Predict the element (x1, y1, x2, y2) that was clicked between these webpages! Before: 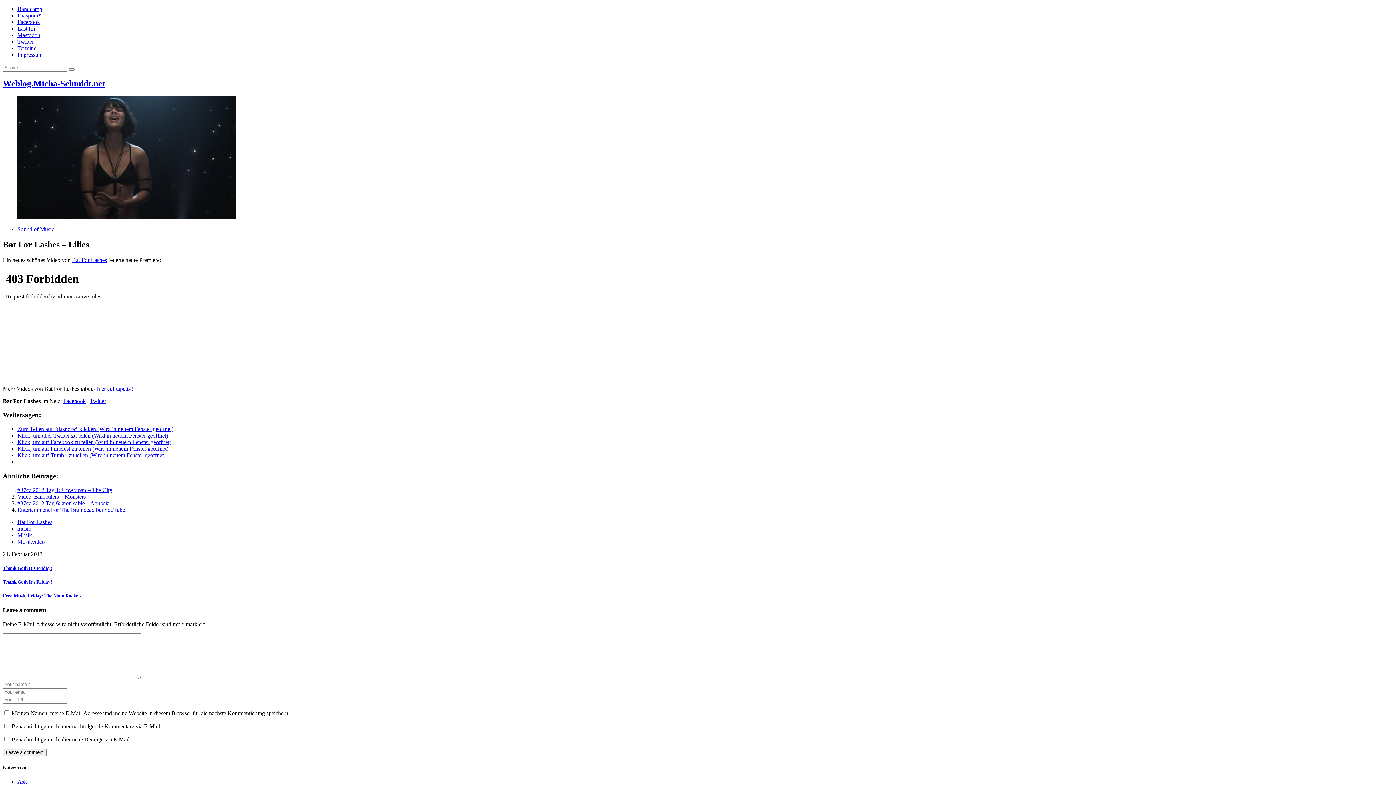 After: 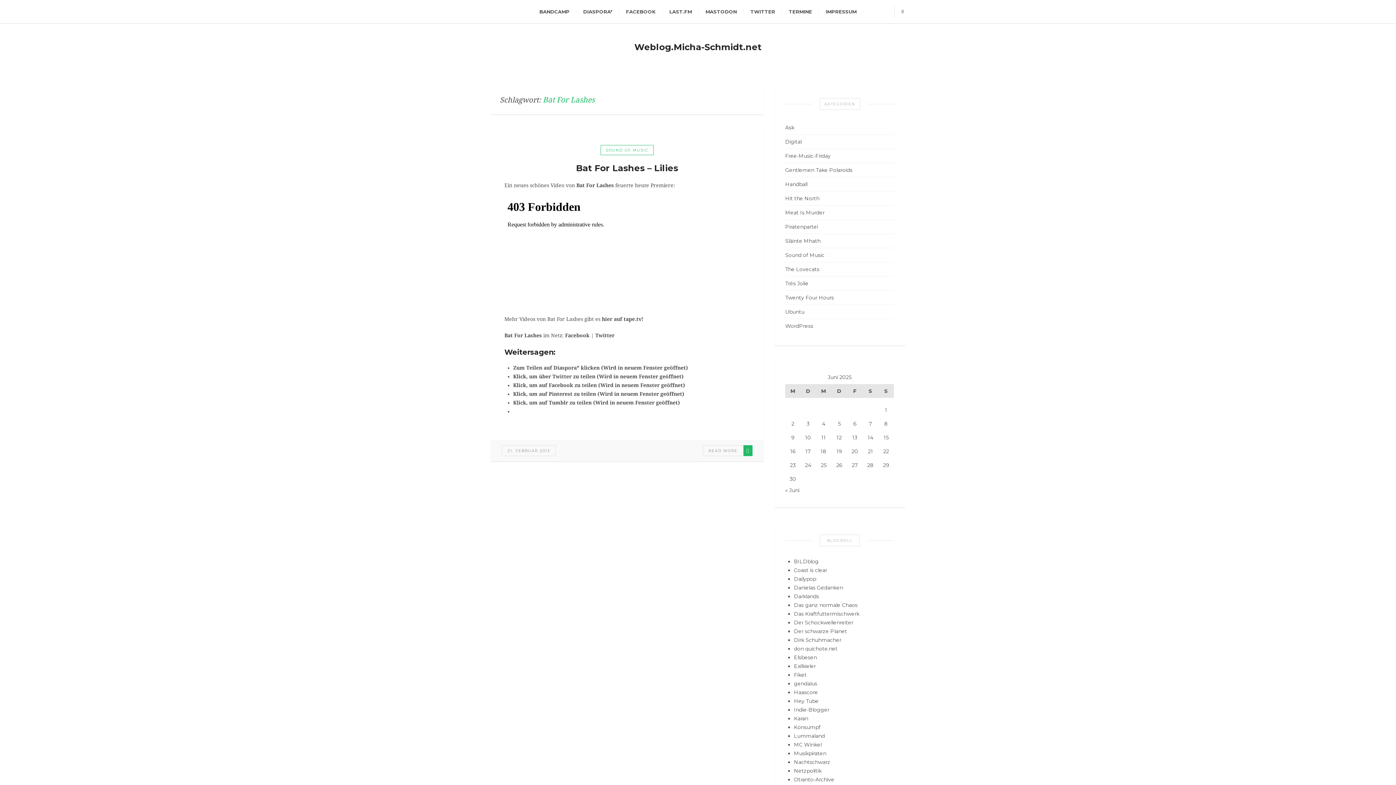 Action: bbox: (17, 519, 52, 525) label: Bat For Lashes